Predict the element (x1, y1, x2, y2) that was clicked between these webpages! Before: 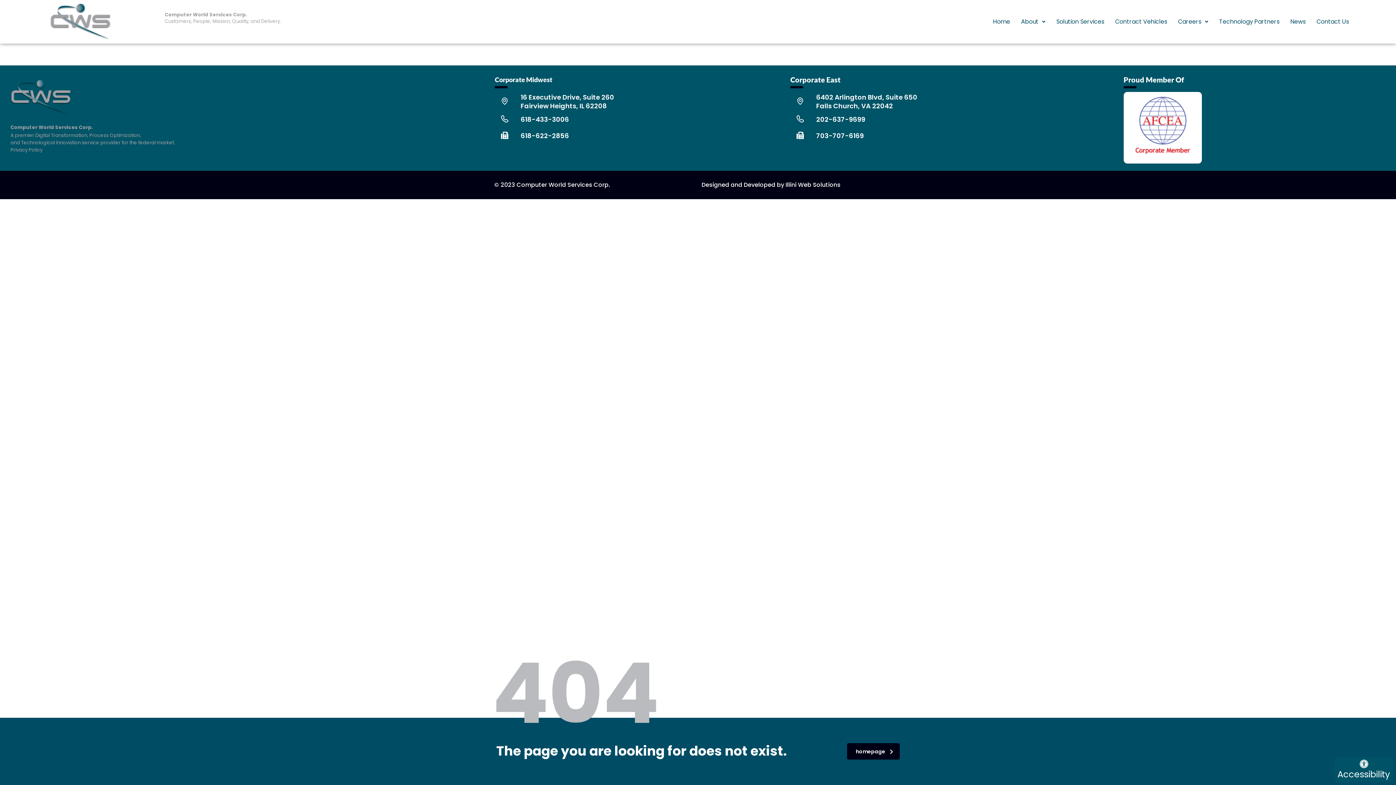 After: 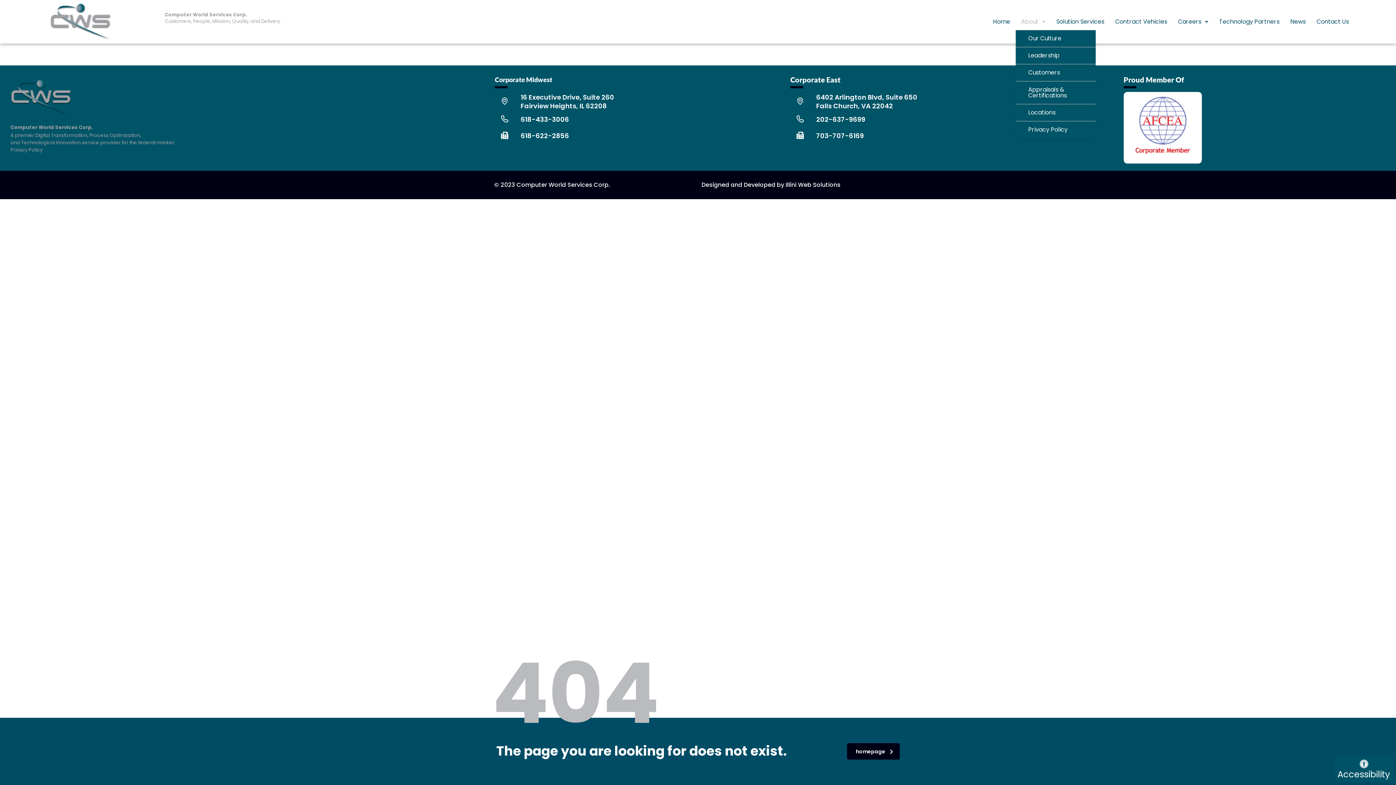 Action: label: About bbox: (1015, 13, 1051, 30)